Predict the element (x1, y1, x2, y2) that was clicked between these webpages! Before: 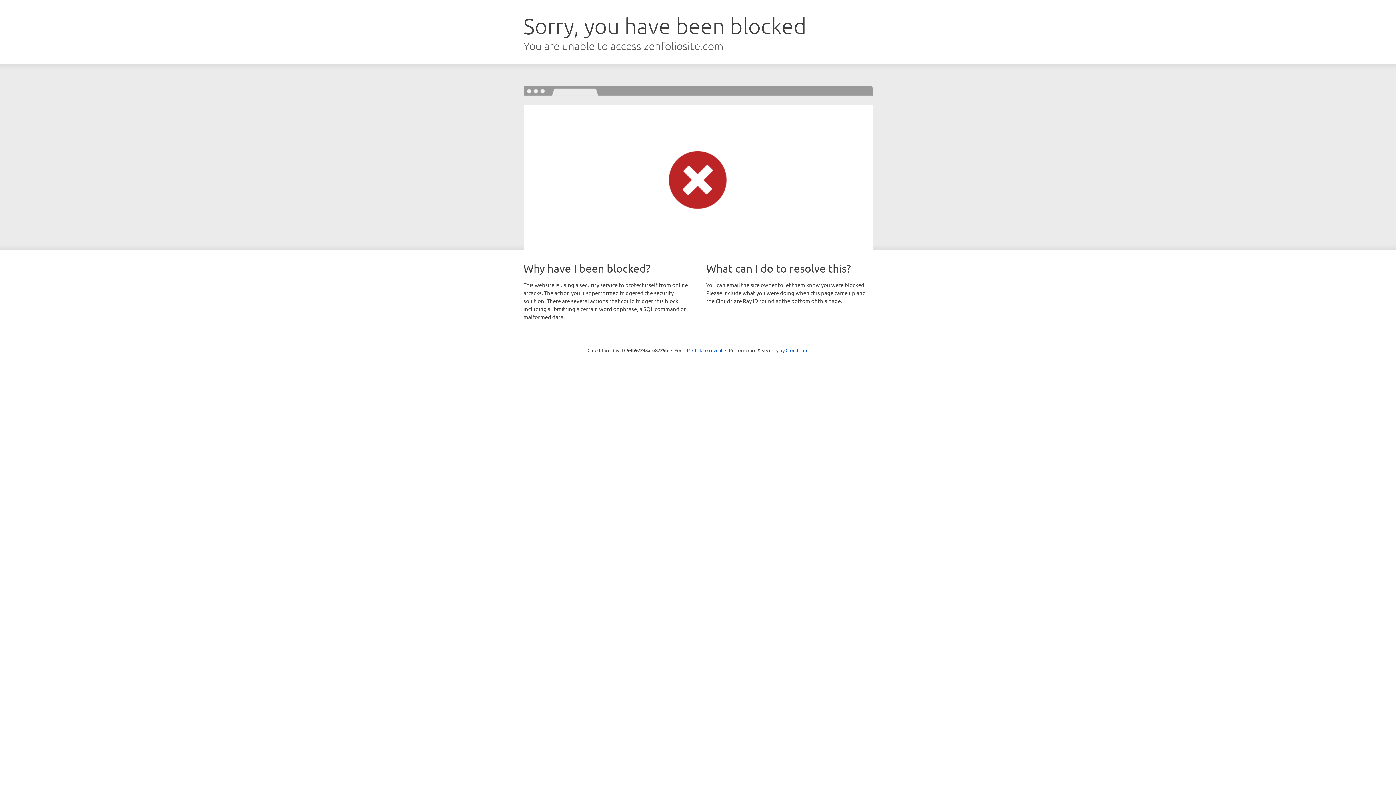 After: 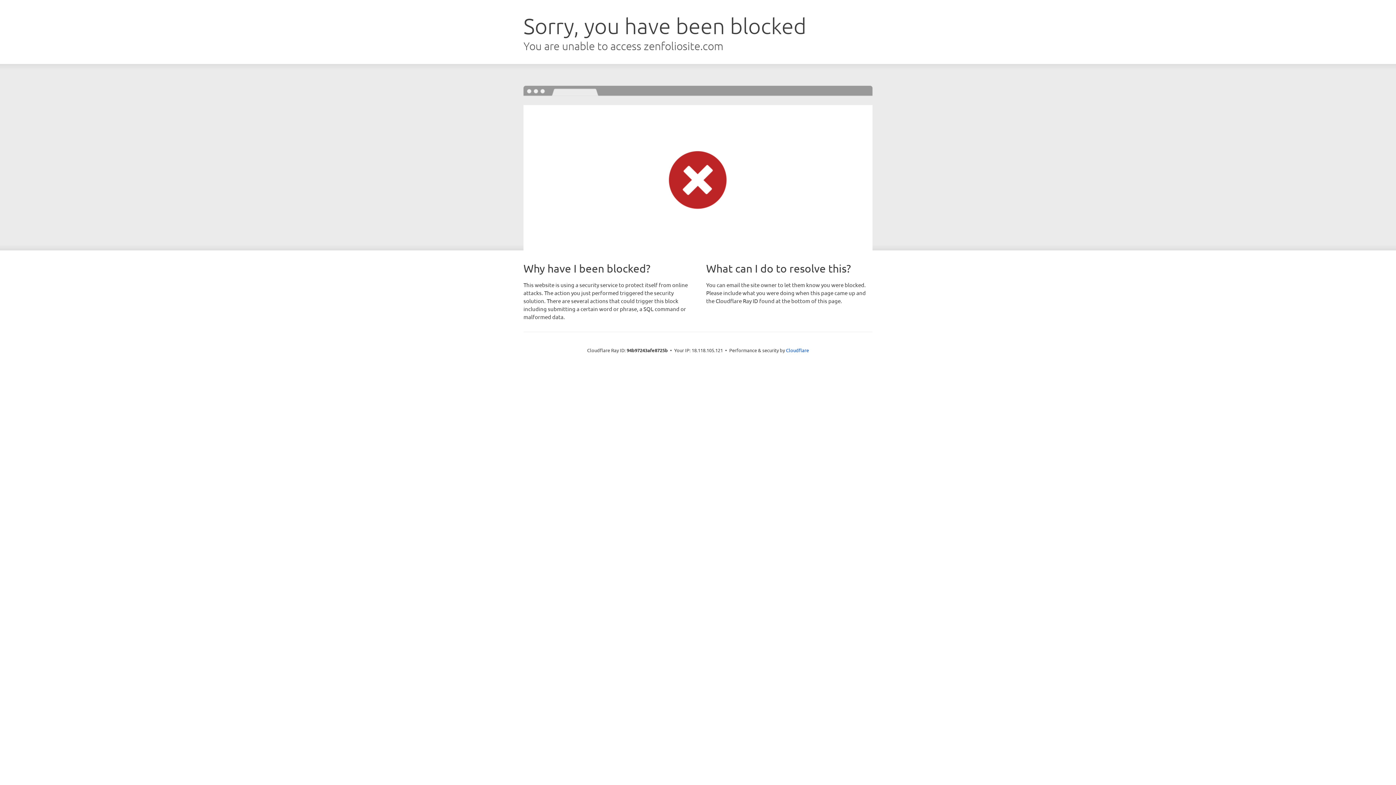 Action: bbox: (692, 346, 722, 353) label: Click to reveal